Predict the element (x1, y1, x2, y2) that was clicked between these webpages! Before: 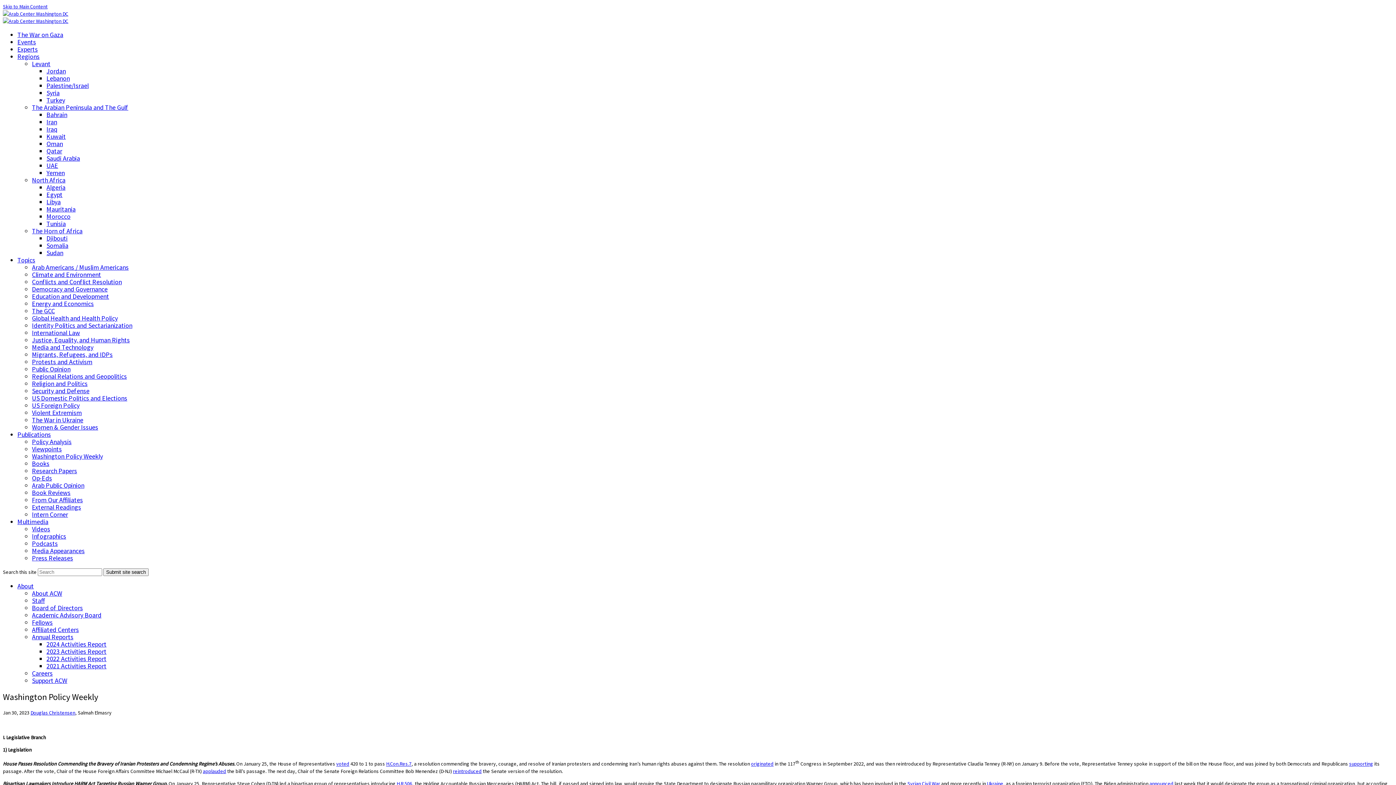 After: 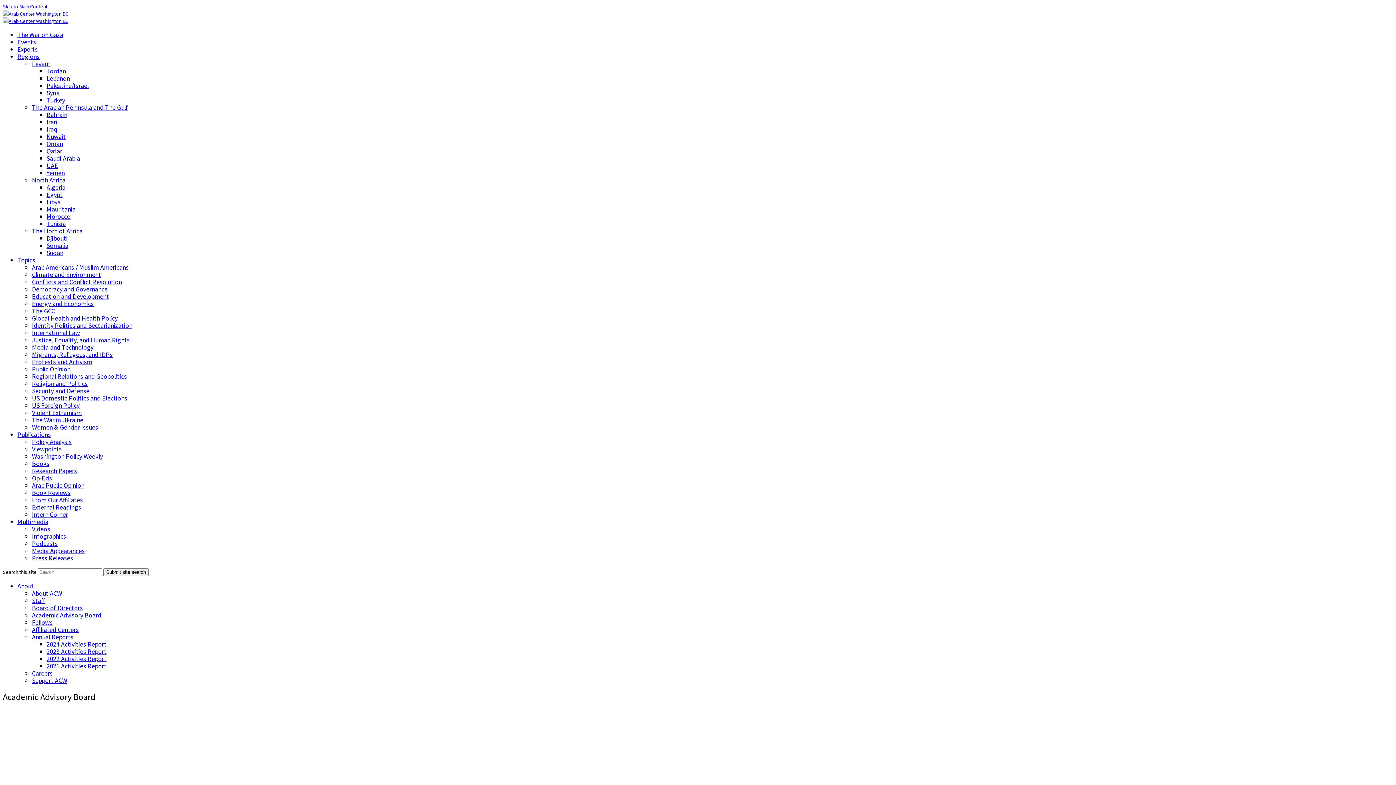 Action: label: Academic Advisory Board bbox: (32, 611, 101, 619)